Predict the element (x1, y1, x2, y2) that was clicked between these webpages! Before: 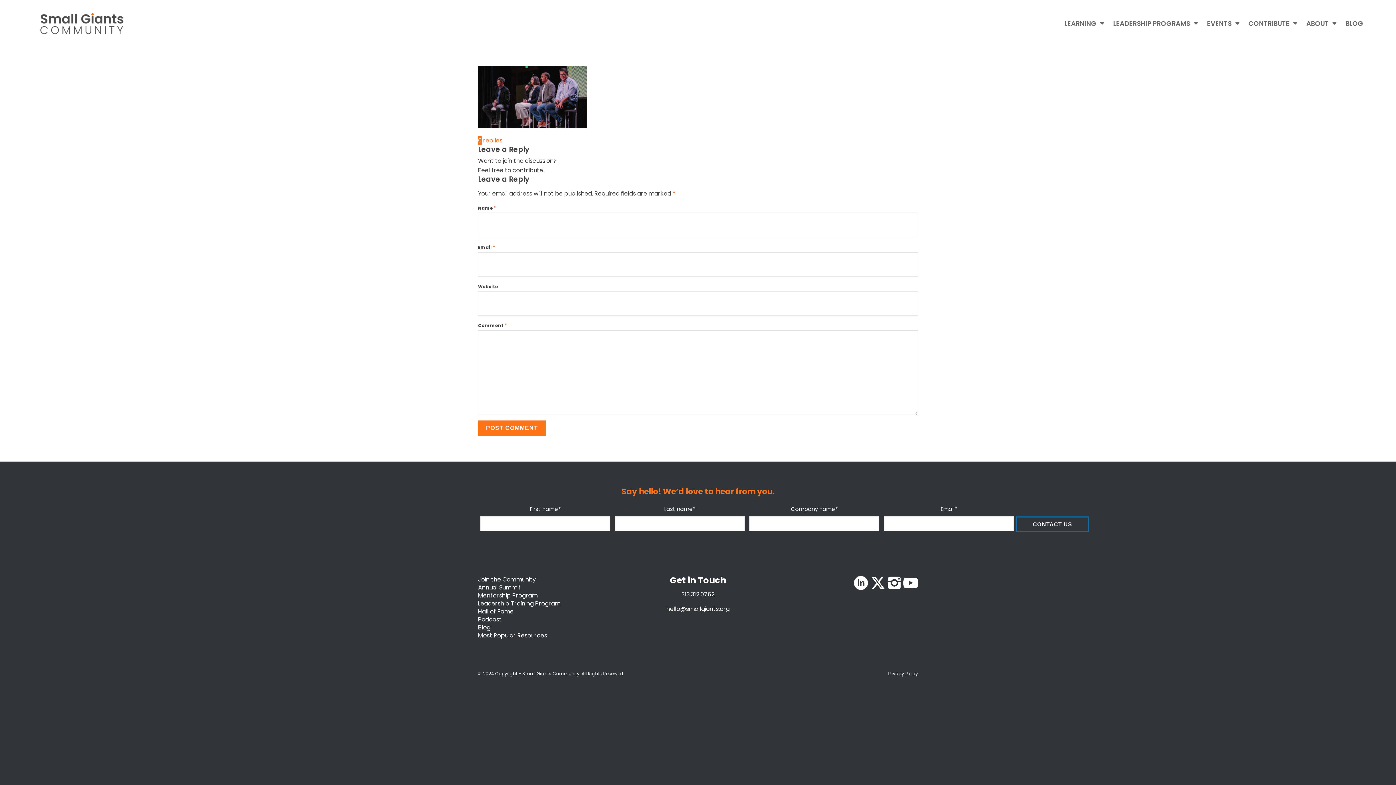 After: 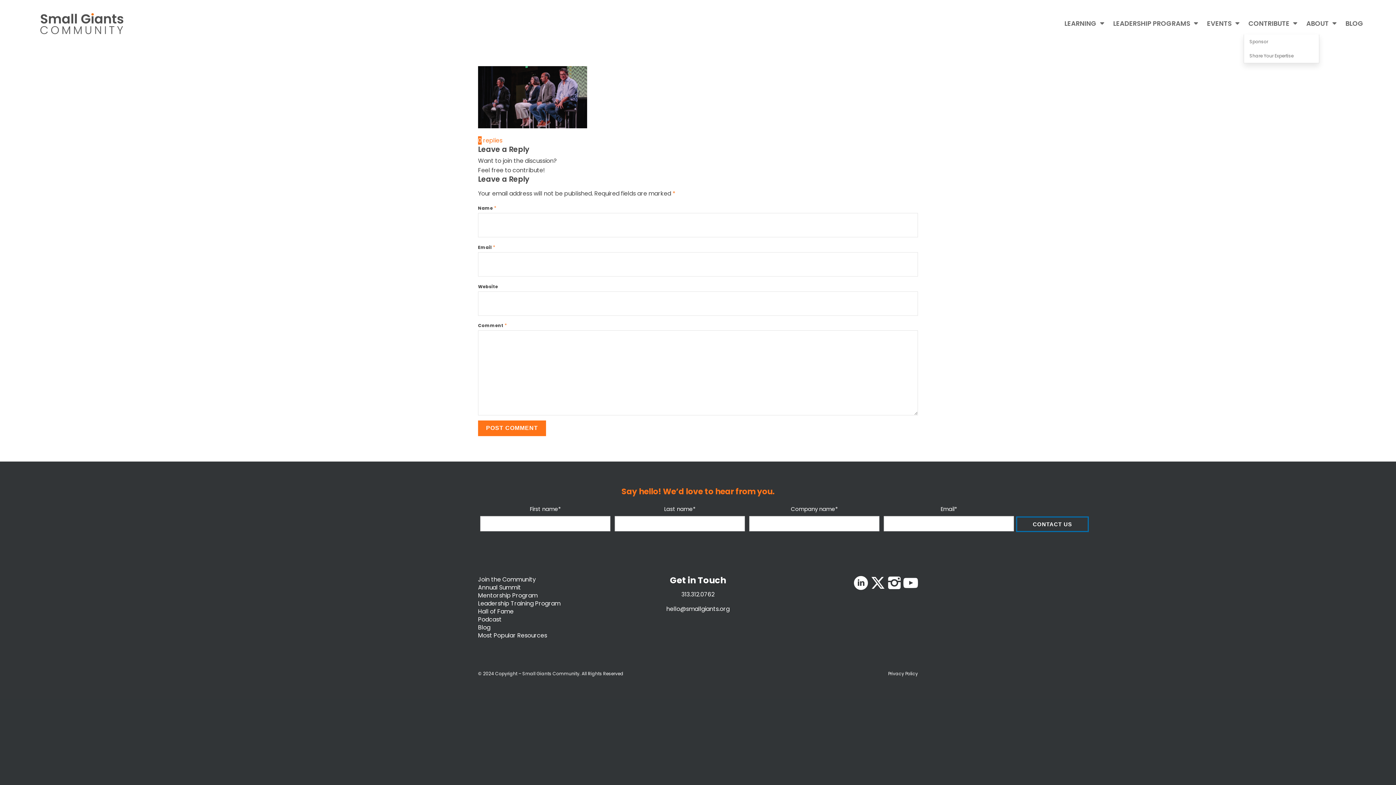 Action: label: CONTRIBUTE bbox: (1244, 1, 1301, 45)